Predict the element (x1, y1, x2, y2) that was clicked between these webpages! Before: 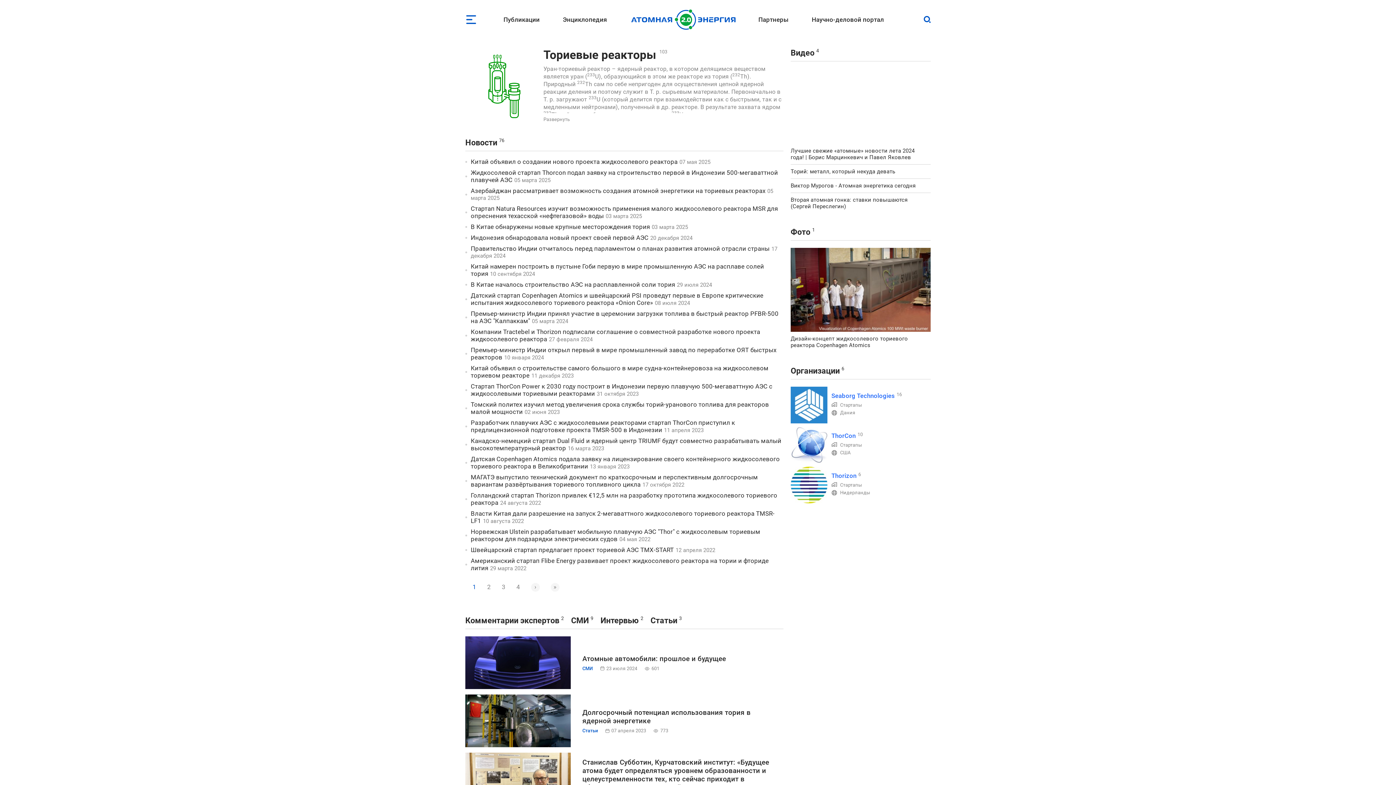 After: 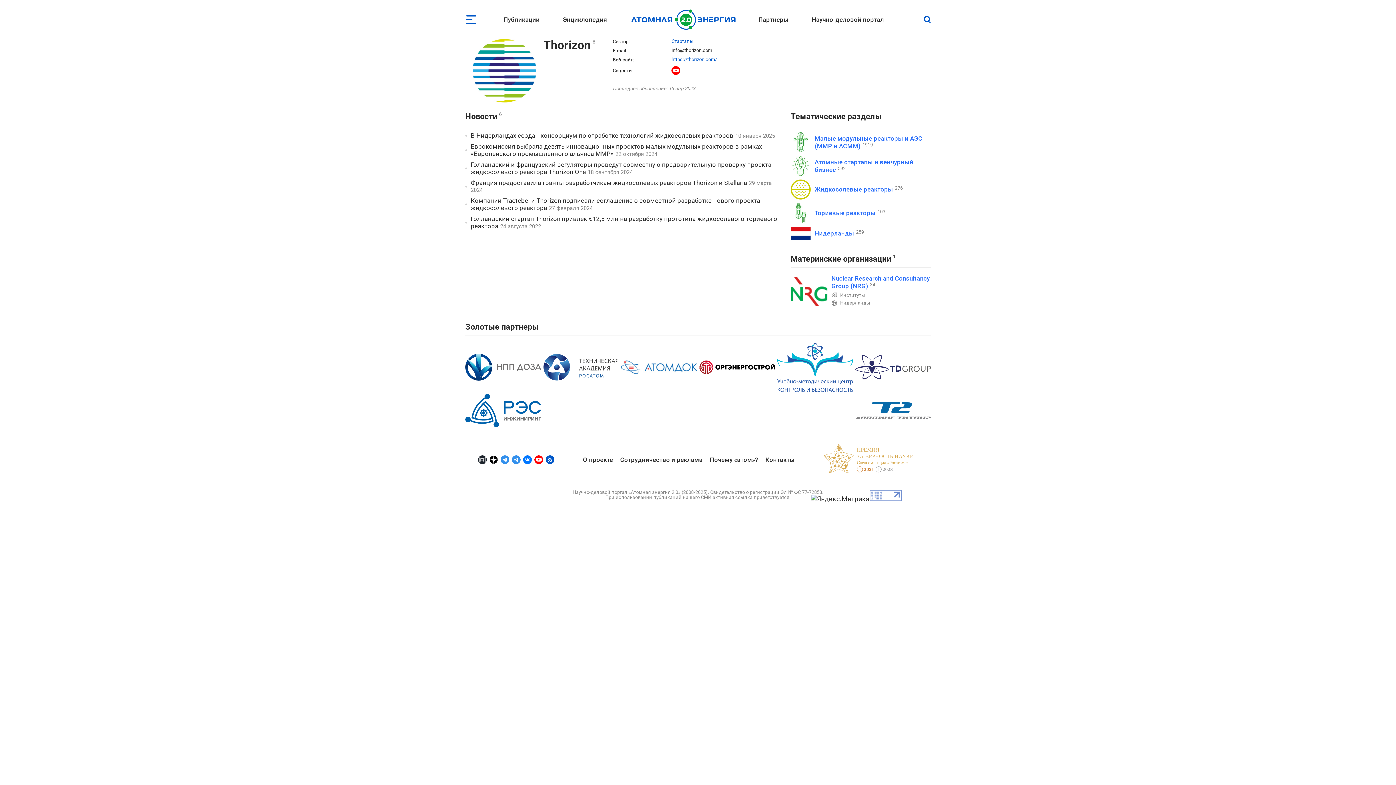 Action: label: Thorizon bbox: (831, 472, 856, 479)